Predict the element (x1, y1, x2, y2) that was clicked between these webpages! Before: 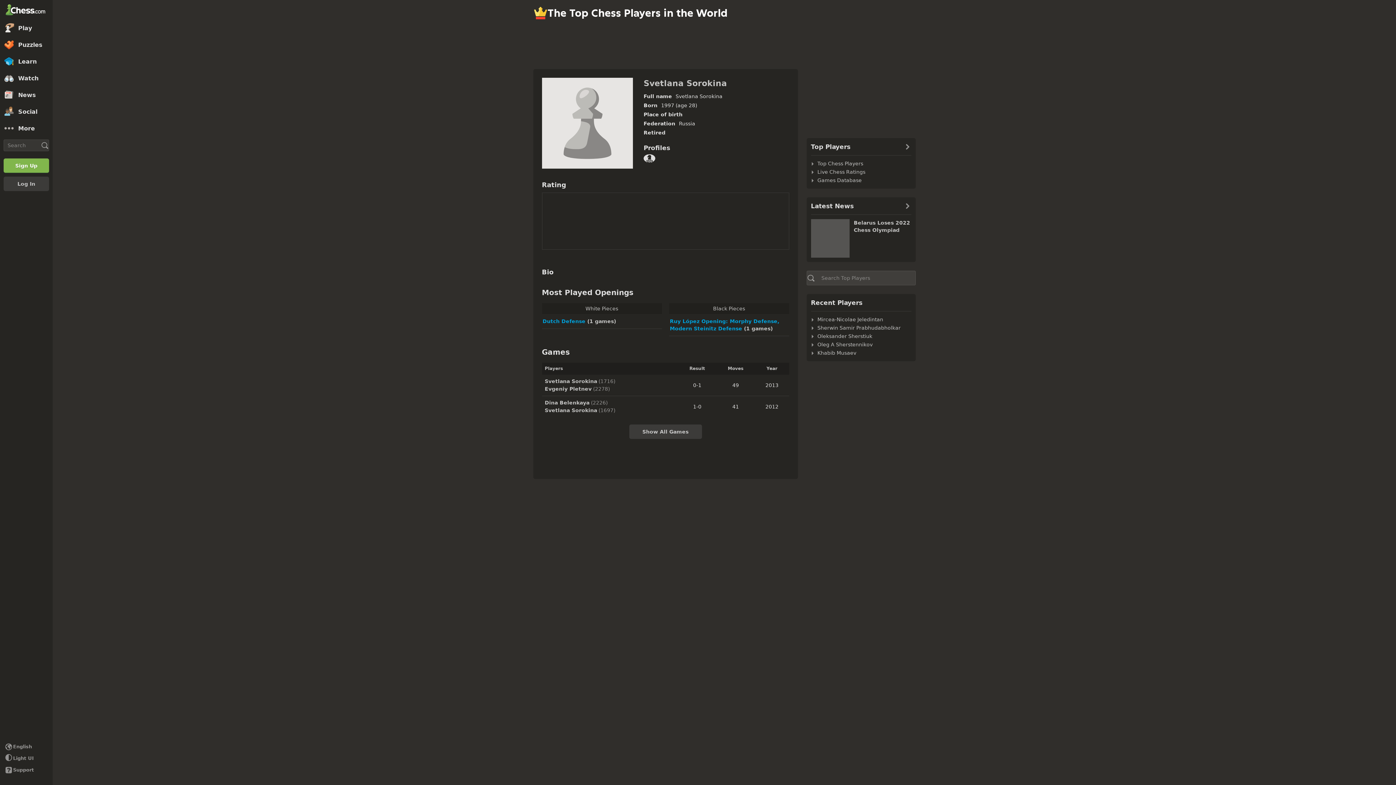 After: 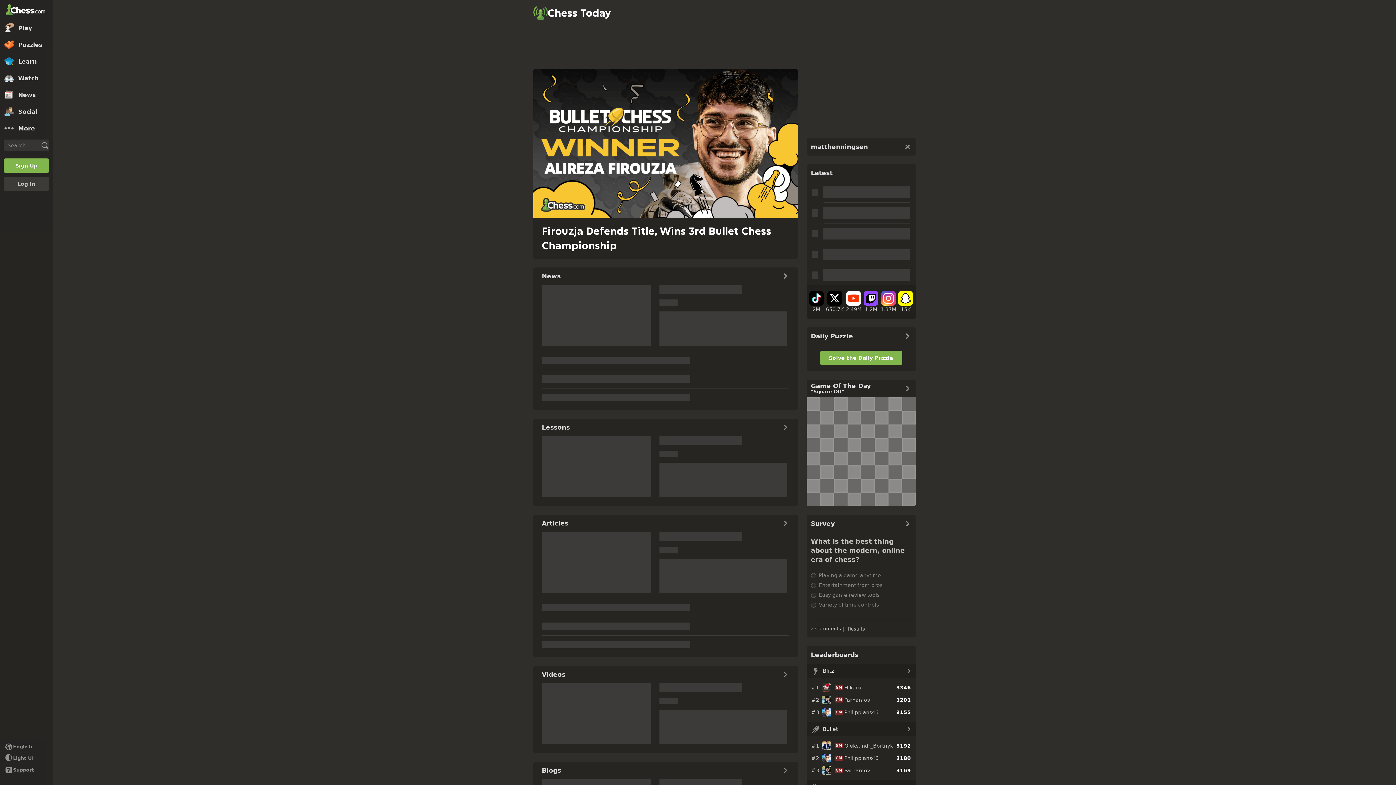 Action: label: News bbox: (0, 86, 52, 103)